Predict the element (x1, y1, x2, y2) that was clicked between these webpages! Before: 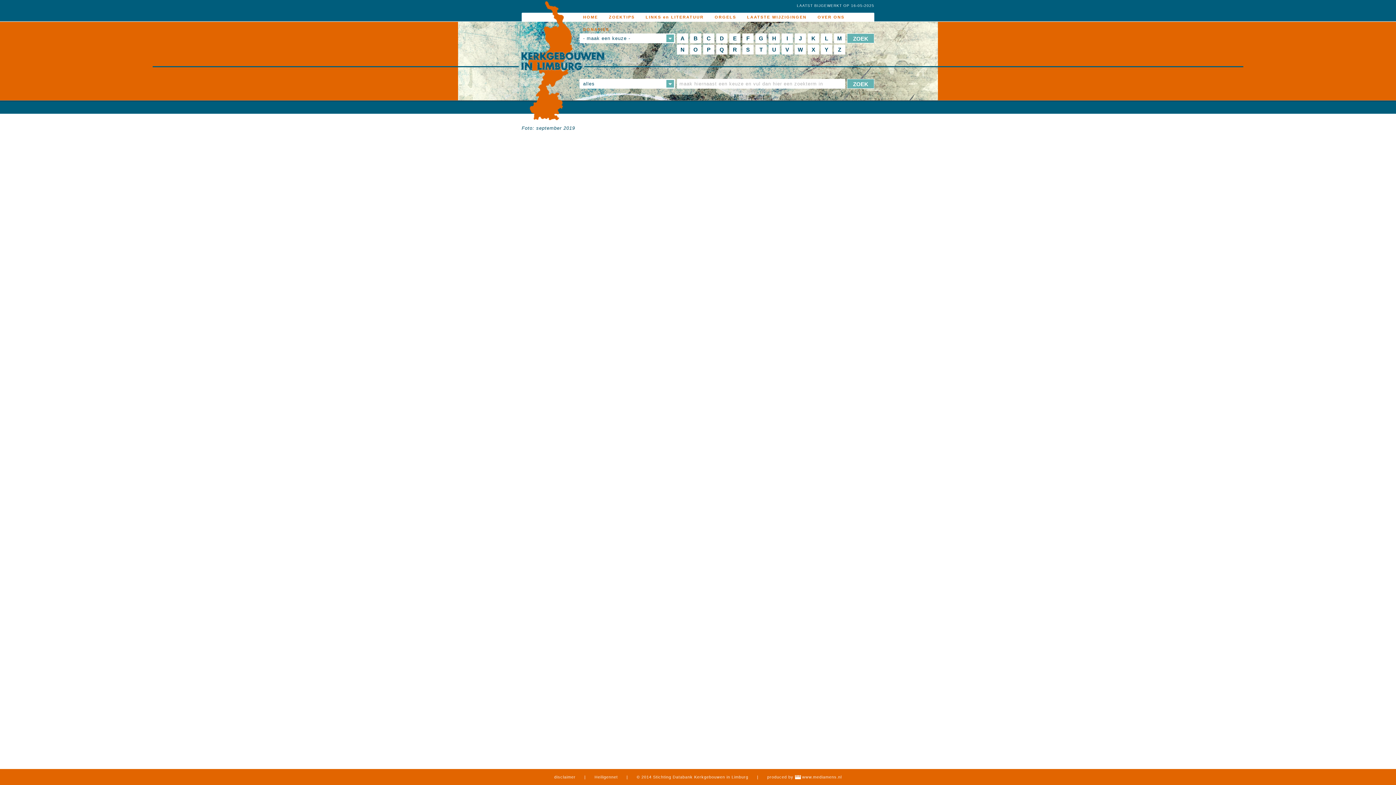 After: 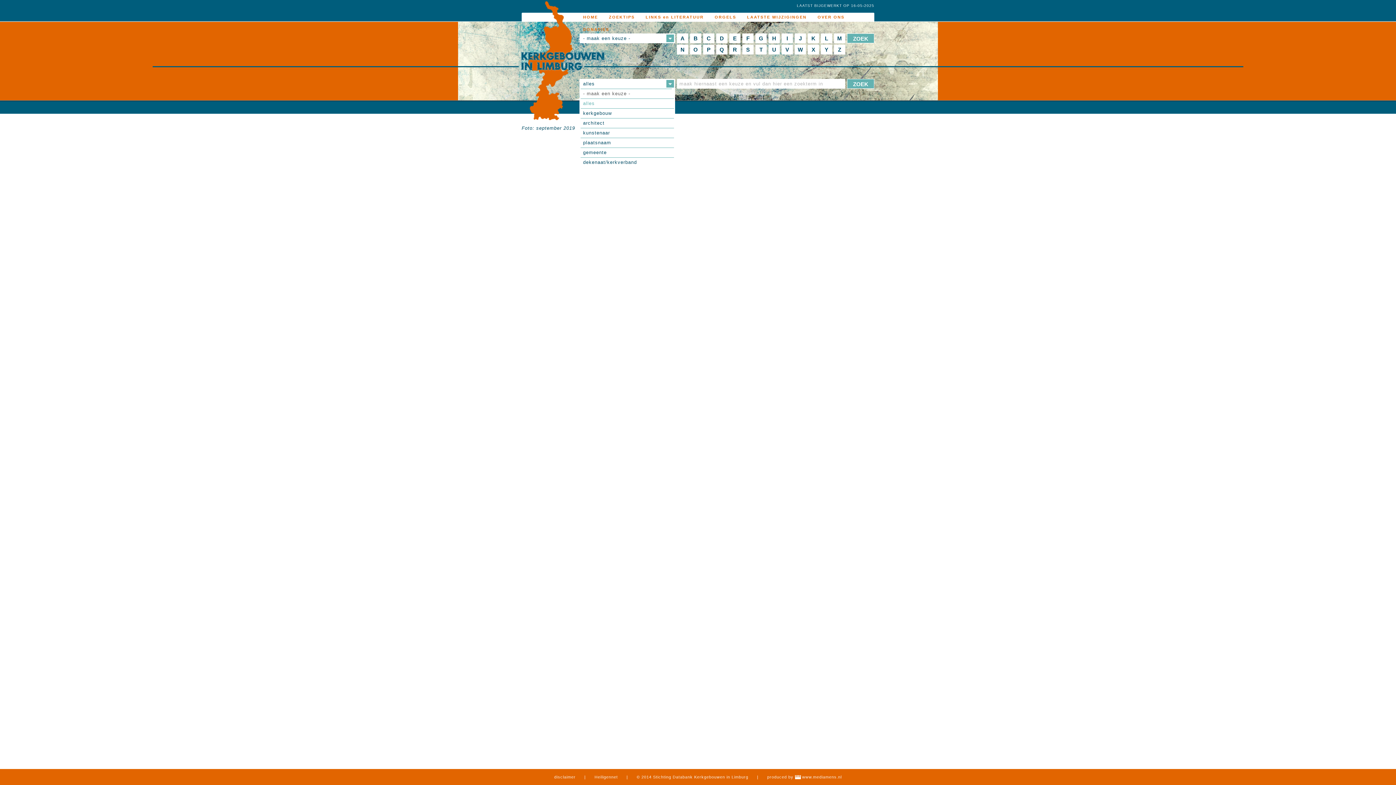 Action: bbox: (579, 78, 675, 88) label: alles